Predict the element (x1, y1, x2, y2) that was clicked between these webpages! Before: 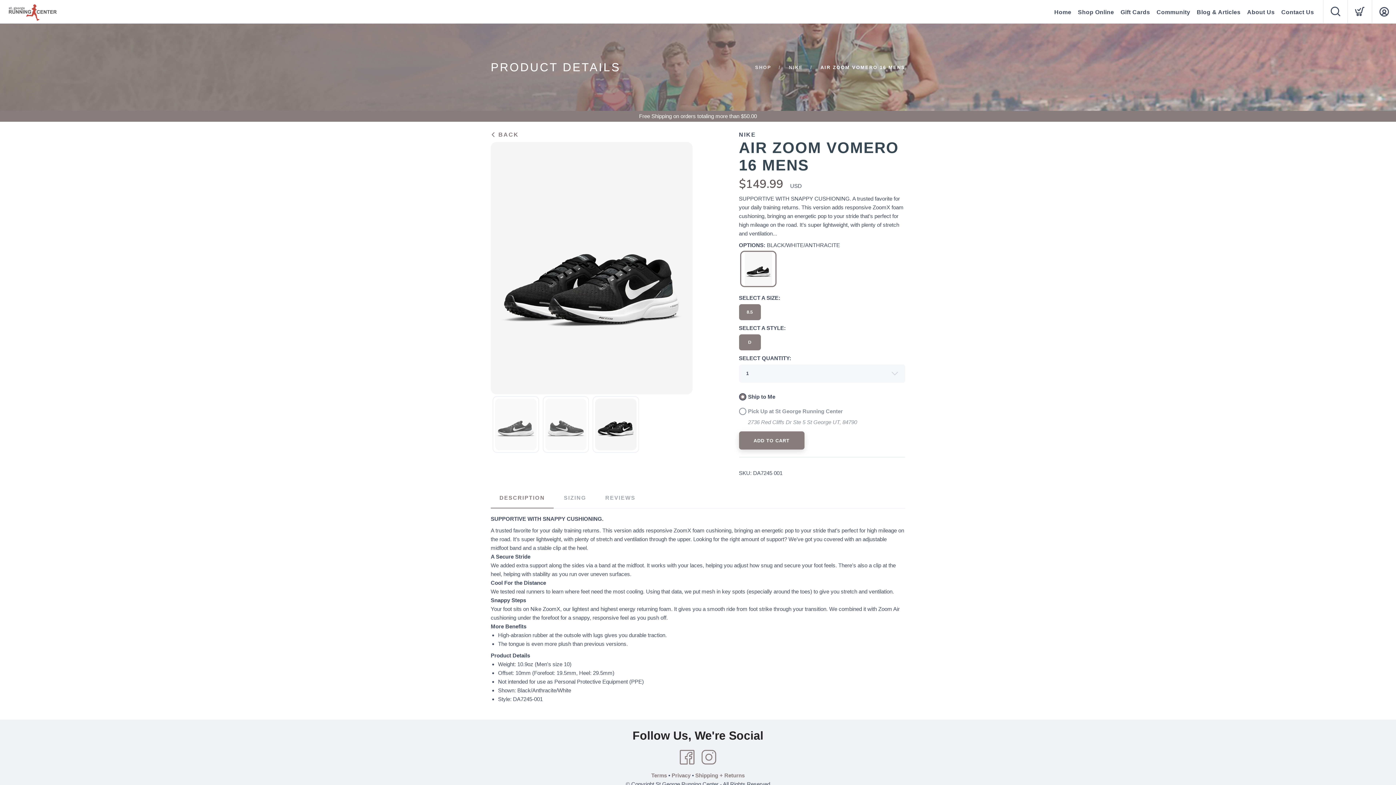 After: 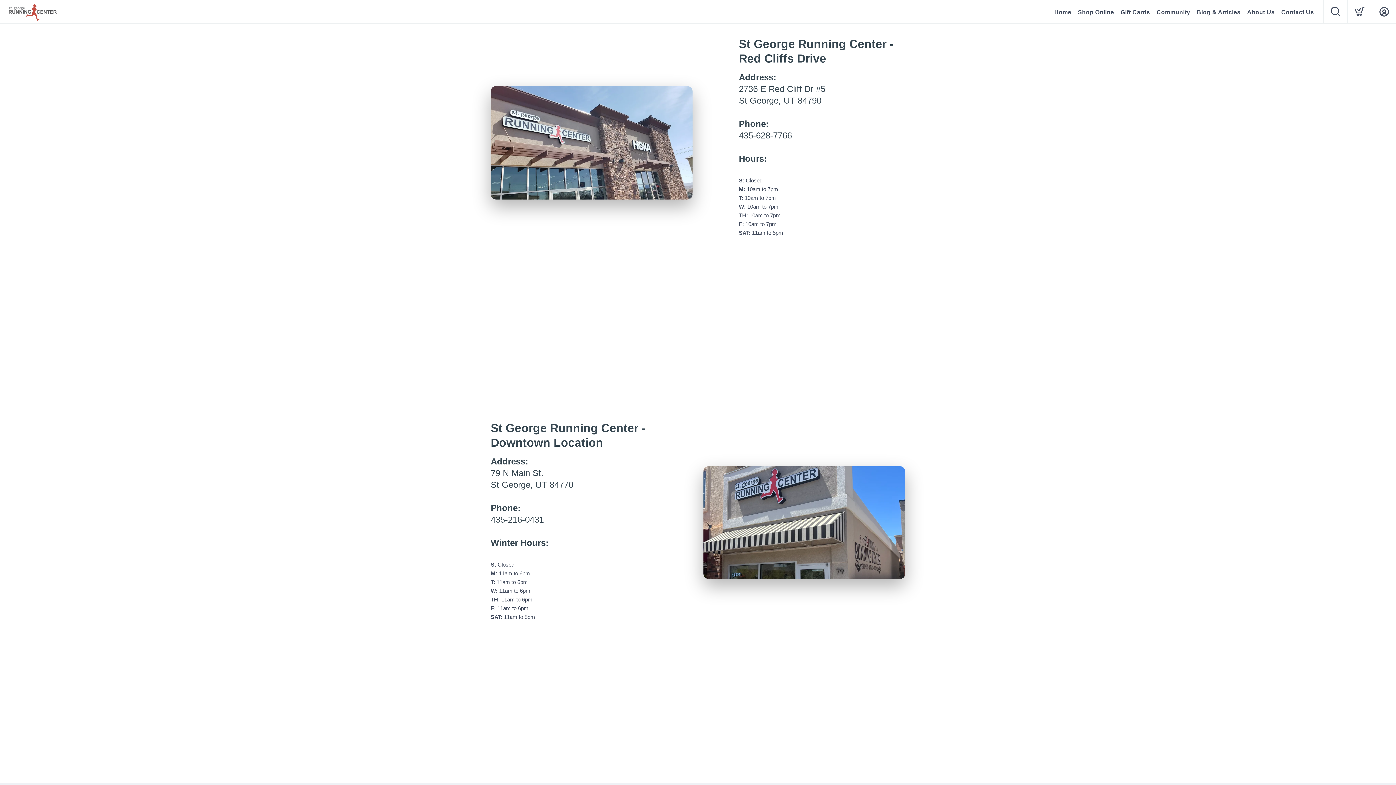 Action: label: Contact Us bbox: (1281, 0, 1314, 24)